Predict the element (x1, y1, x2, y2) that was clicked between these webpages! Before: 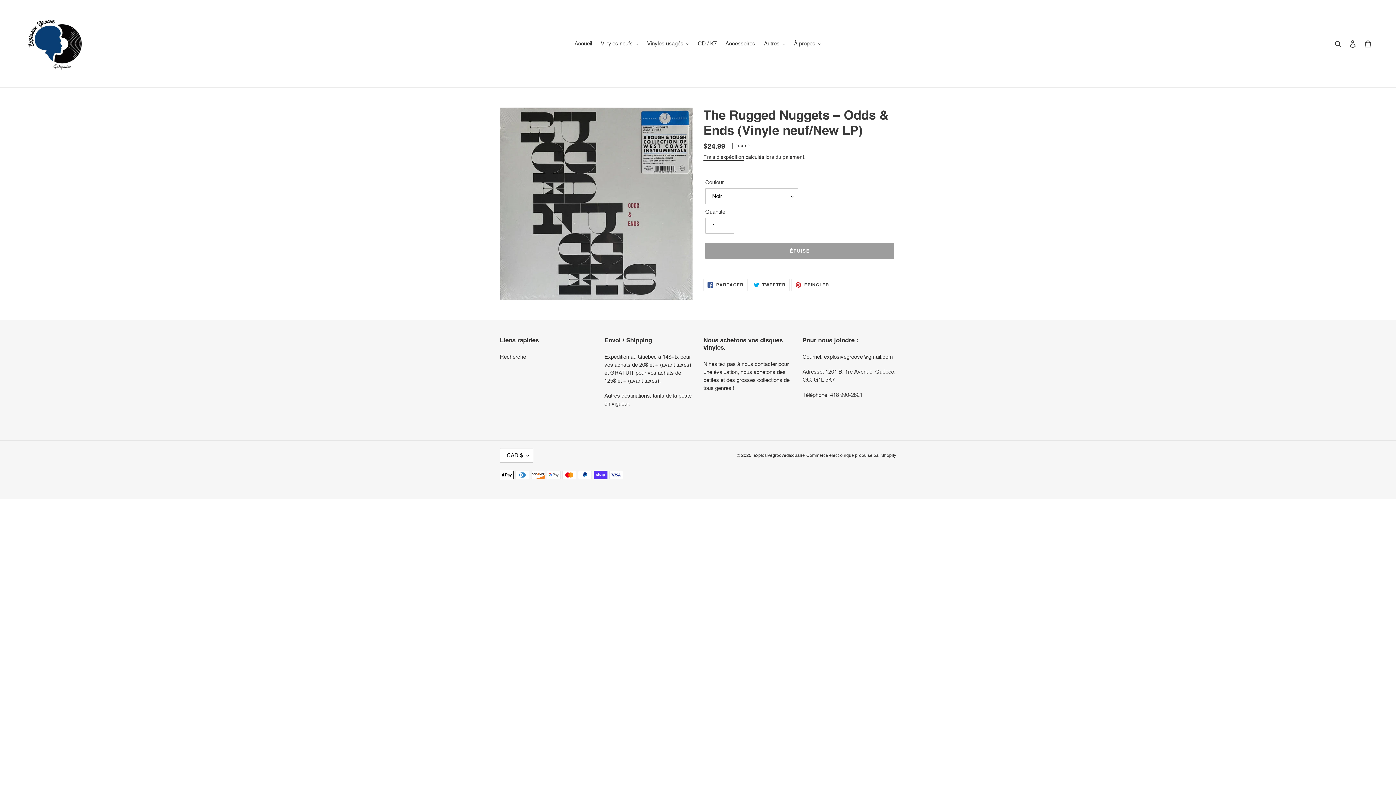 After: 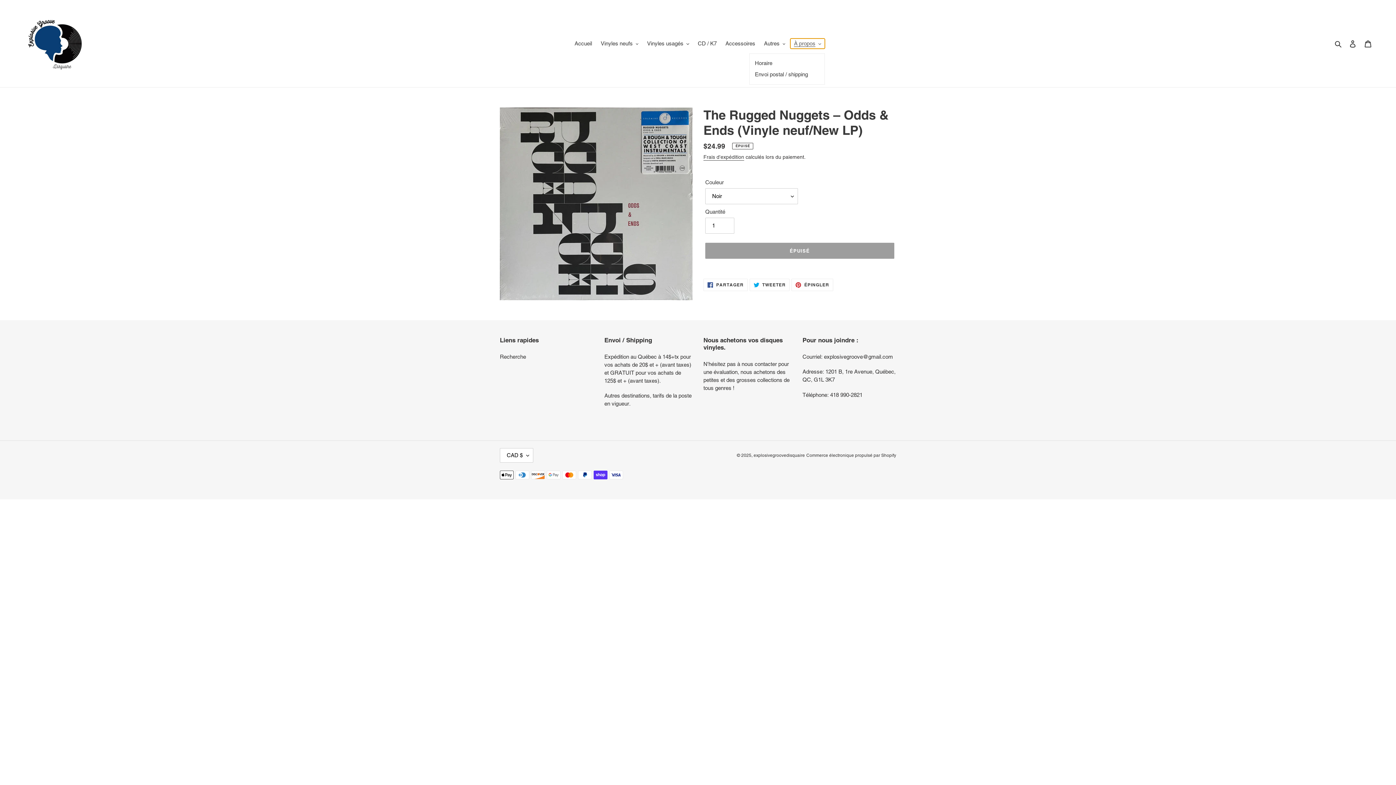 Action: label: À propos bbox: (790, 38, 824, 48)